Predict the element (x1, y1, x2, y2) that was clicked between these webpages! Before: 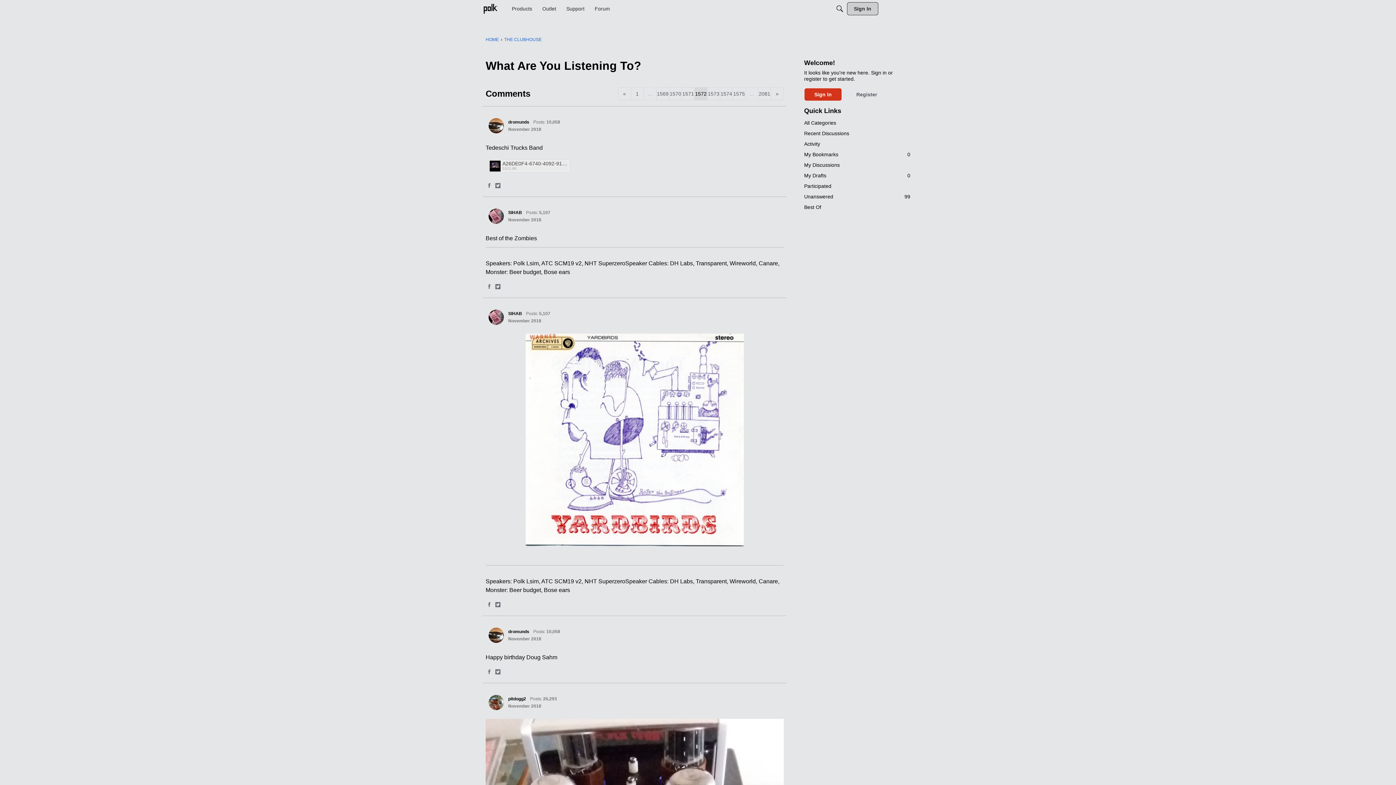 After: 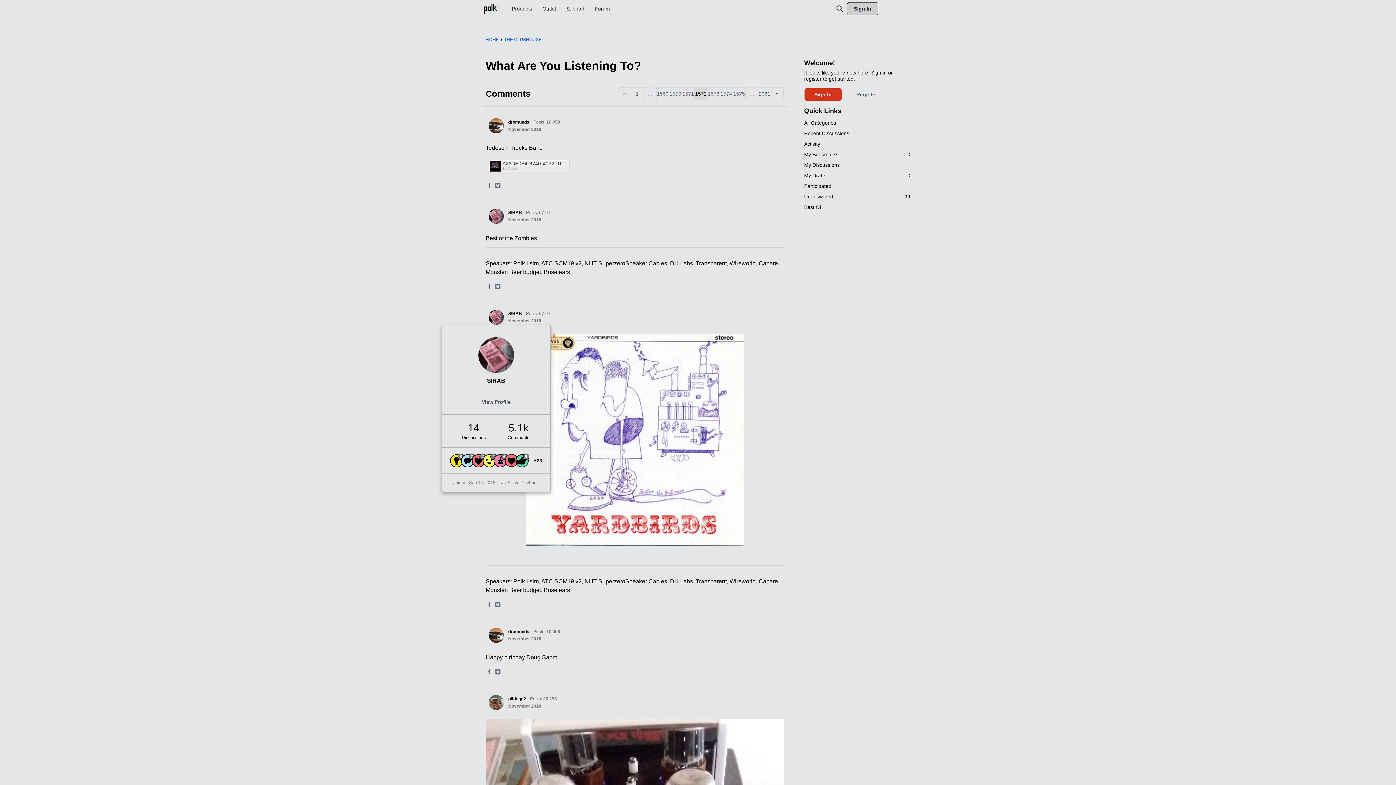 Action: bbox: (488, 309, 504, 325) label: User: "SIHAB"